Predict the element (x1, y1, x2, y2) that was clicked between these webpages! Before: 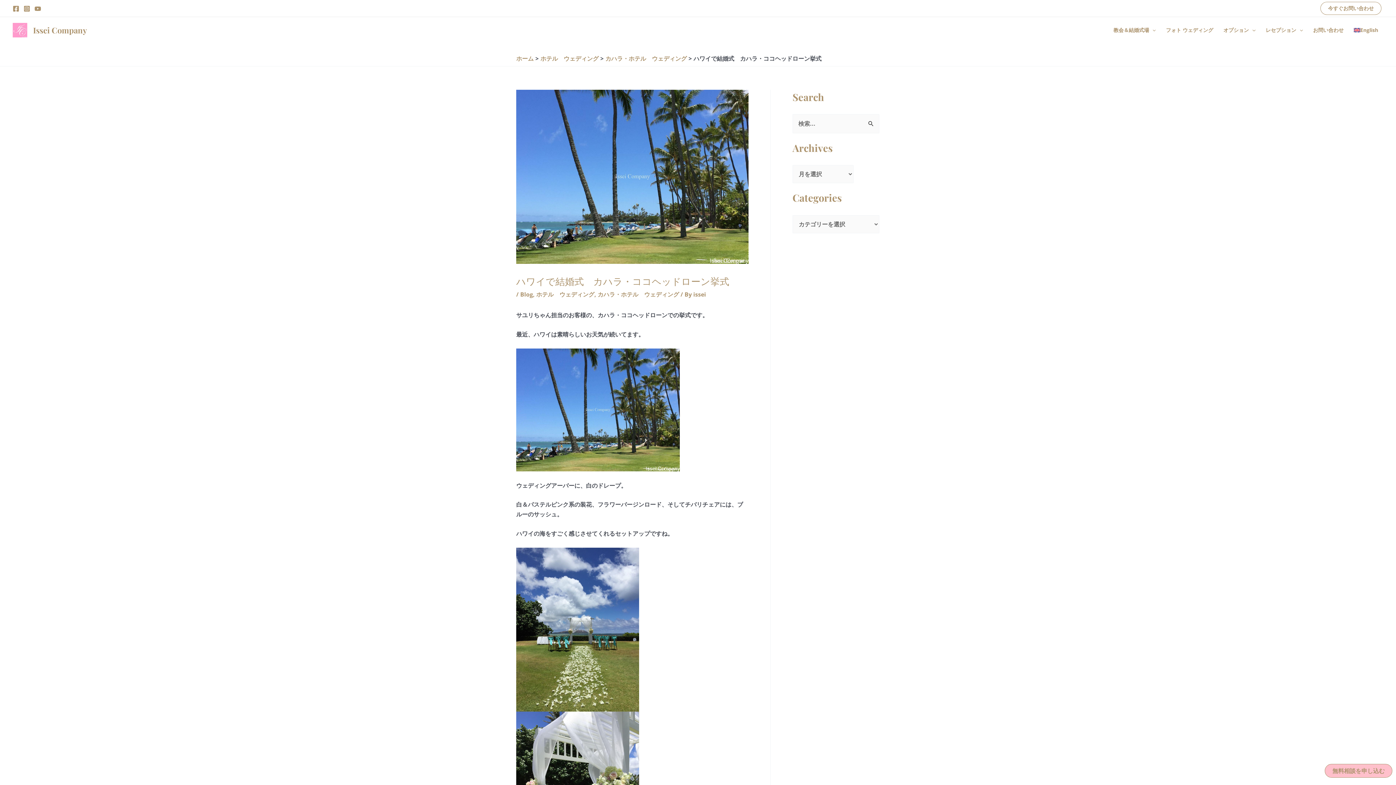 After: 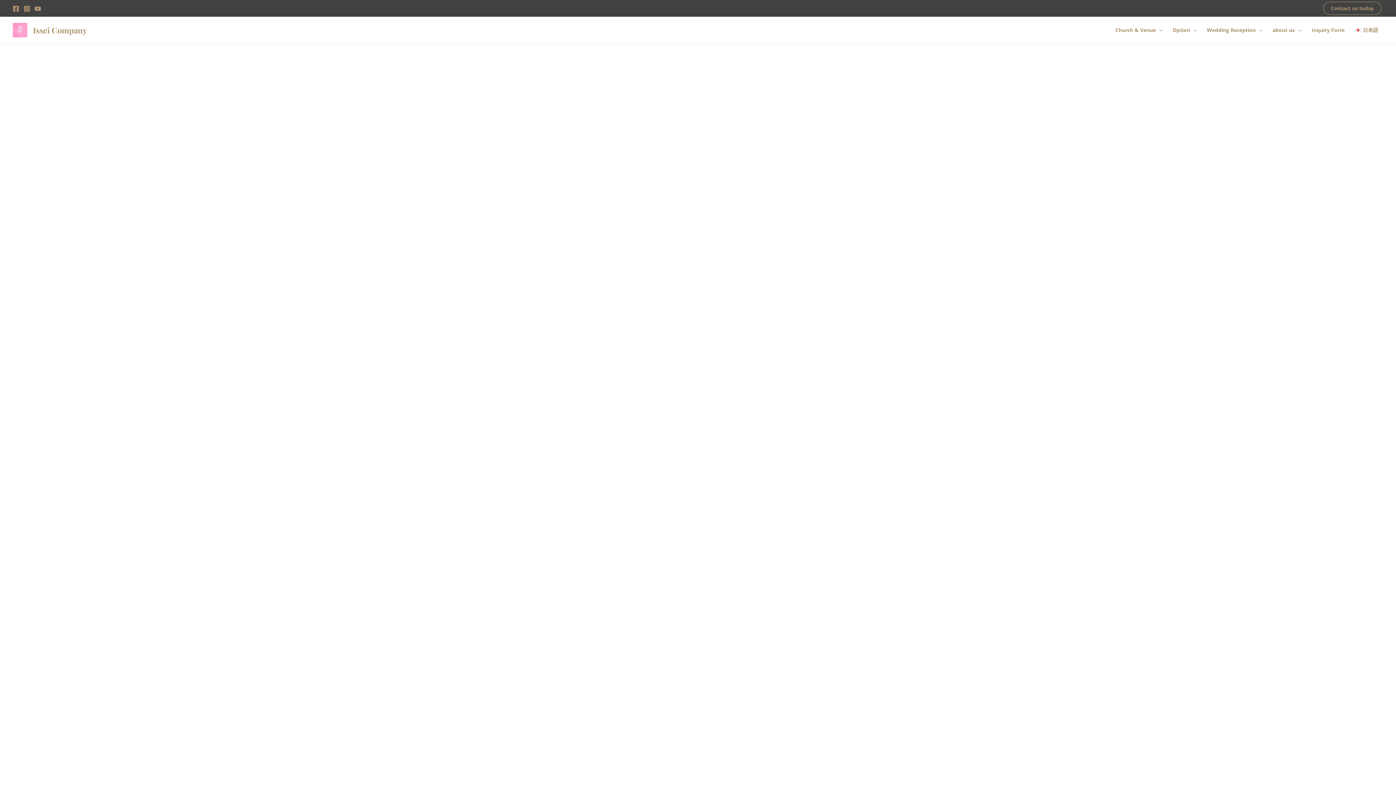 Action: bbox: (1349, 19, 1383, 41) label: English